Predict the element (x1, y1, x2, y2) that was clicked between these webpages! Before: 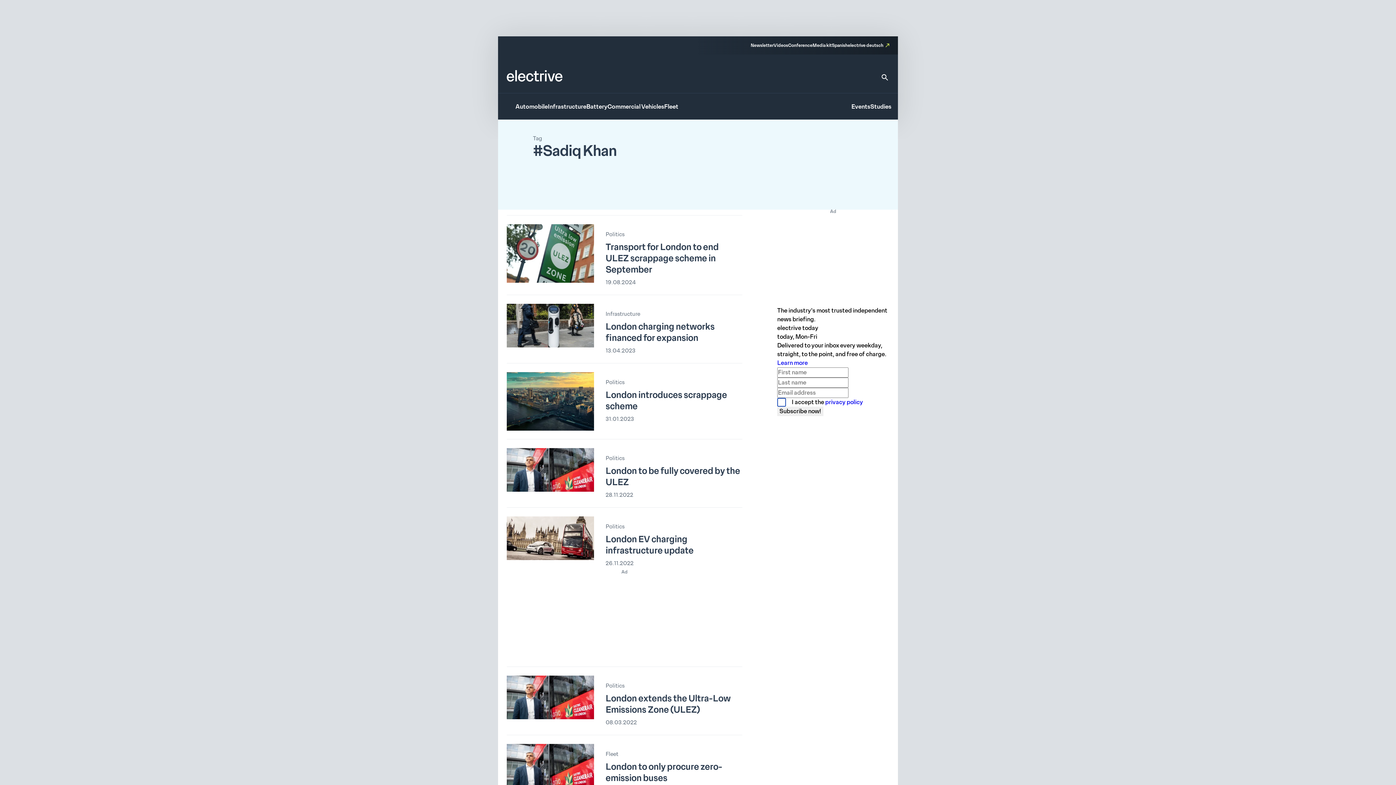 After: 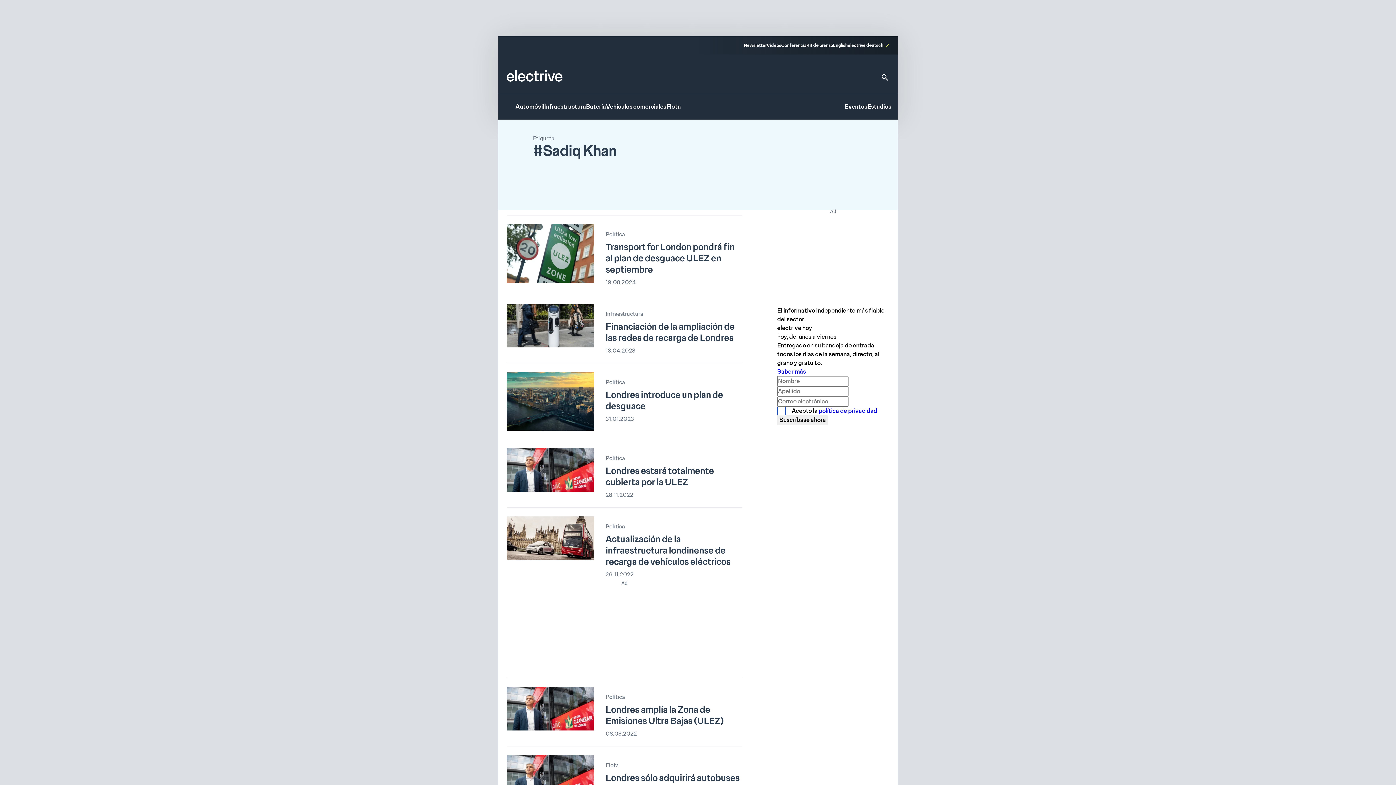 Action: bbox: (832, 42, 848, 48) label: Spanish